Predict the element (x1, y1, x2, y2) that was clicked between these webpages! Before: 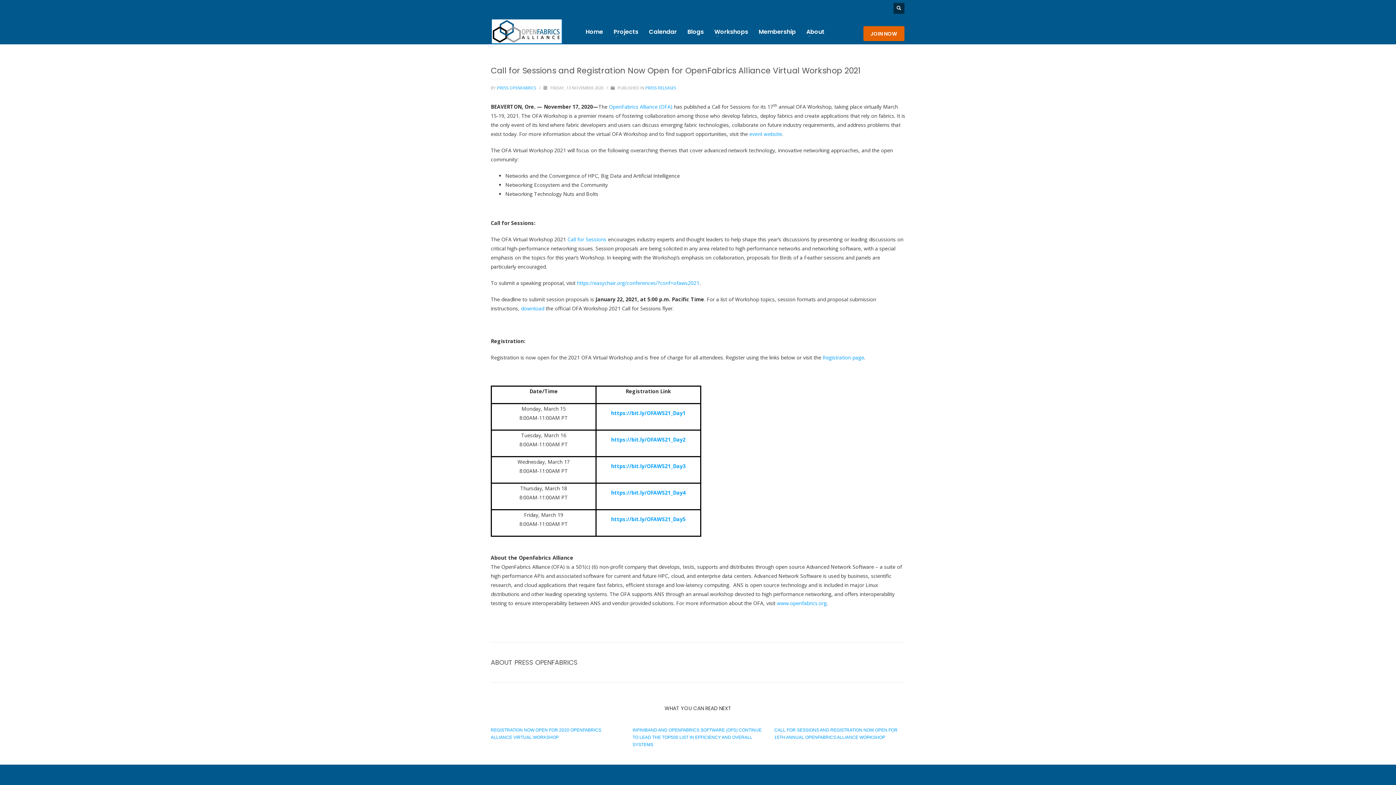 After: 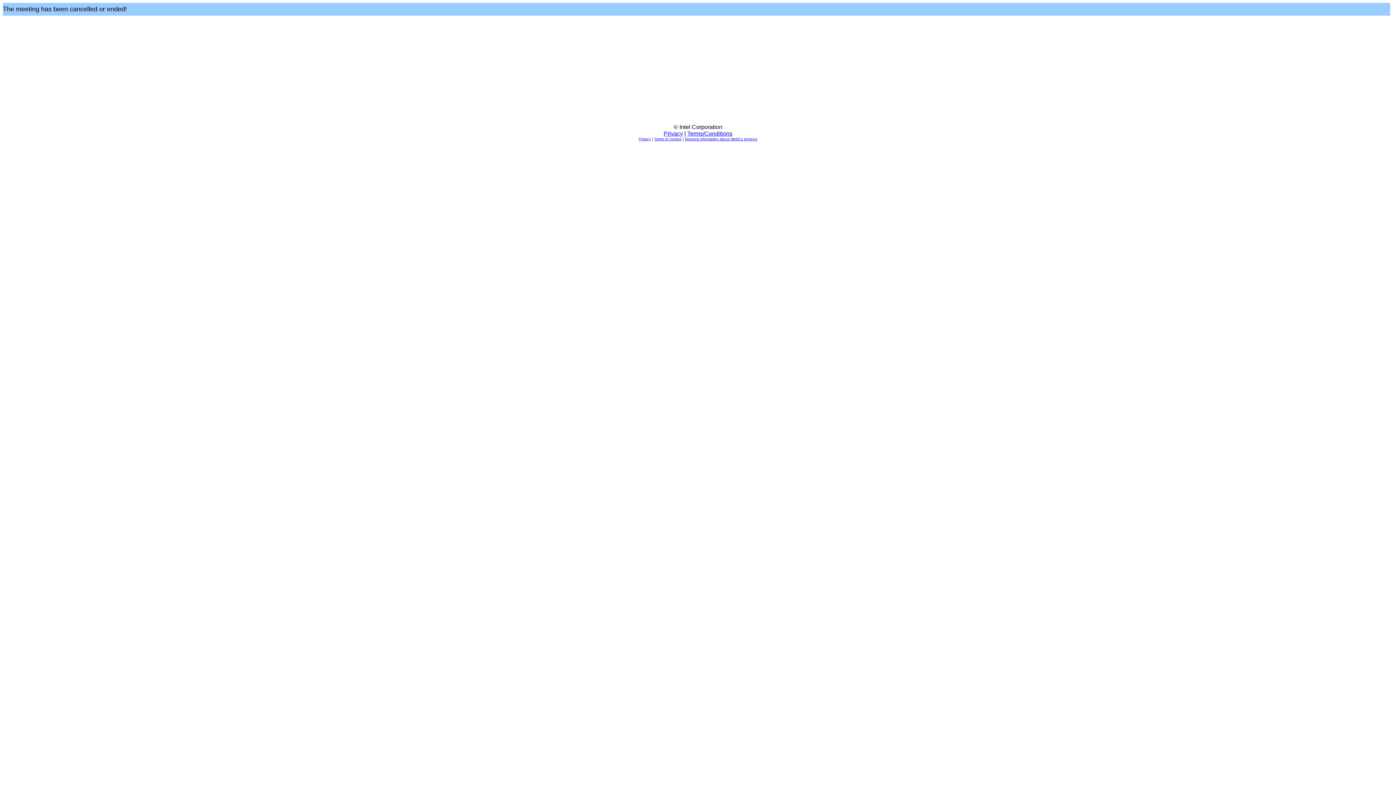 Action: label: https://bit.ly/OFAWS21_Day4 bbox: (611, 489, 685, 496)